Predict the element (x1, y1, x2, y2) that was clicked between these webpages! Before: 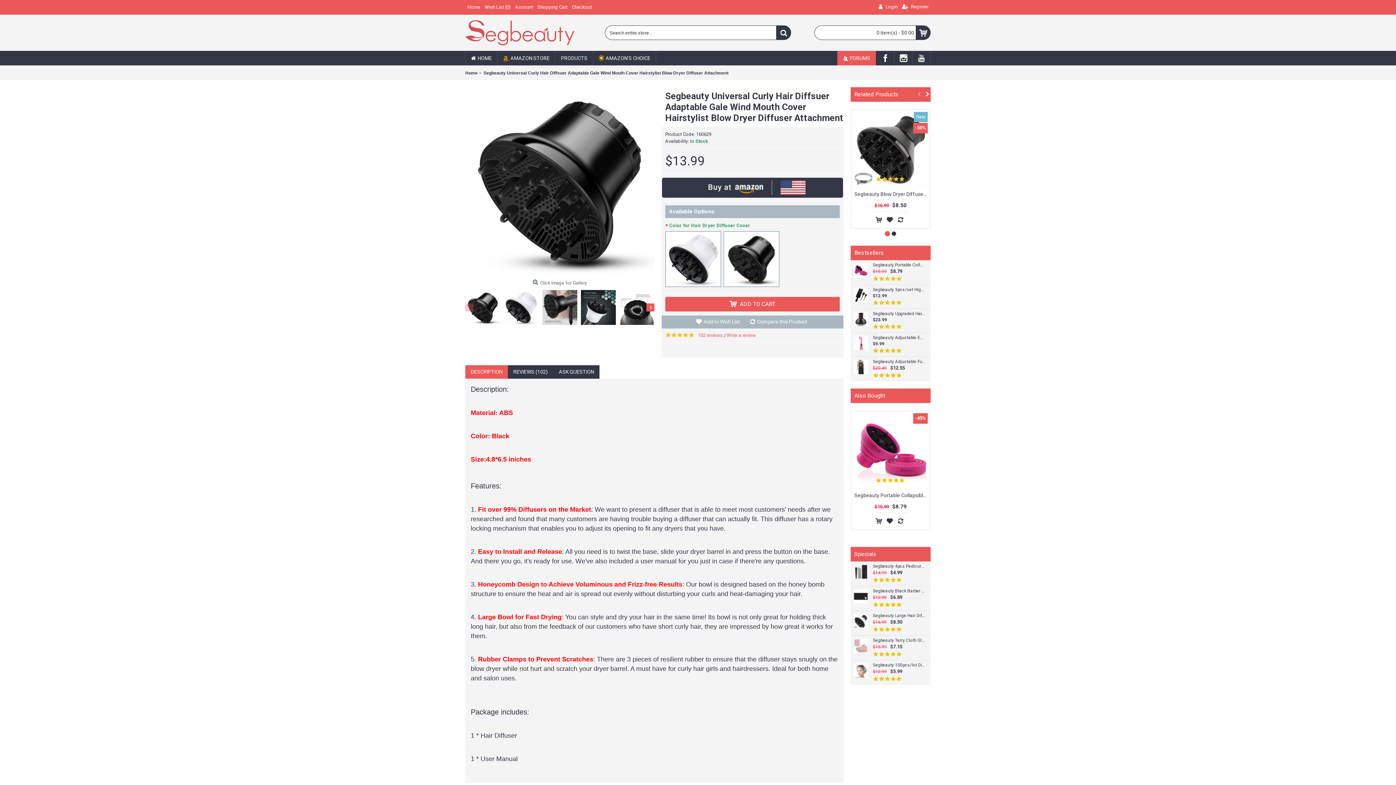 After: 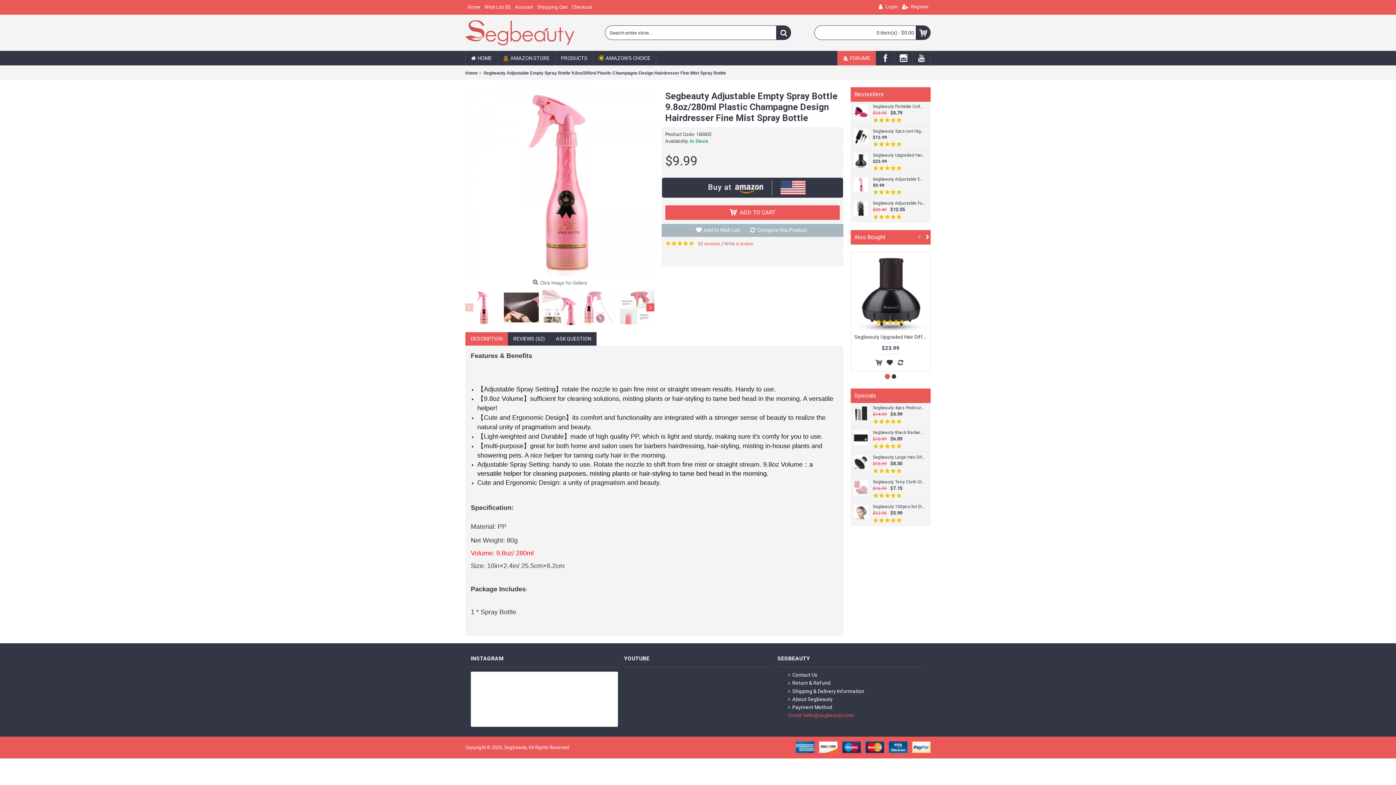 Action: bbox: (852, 334, 871, 351)